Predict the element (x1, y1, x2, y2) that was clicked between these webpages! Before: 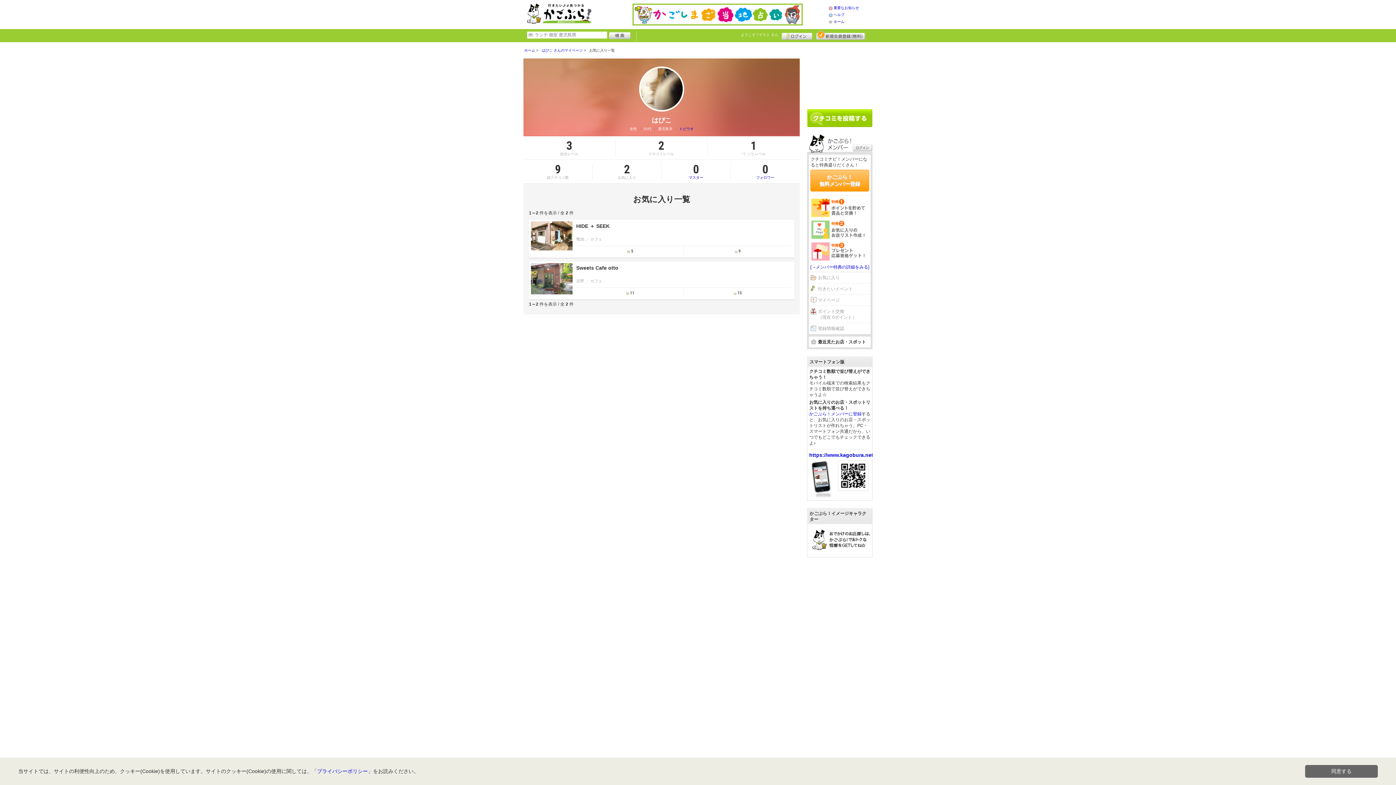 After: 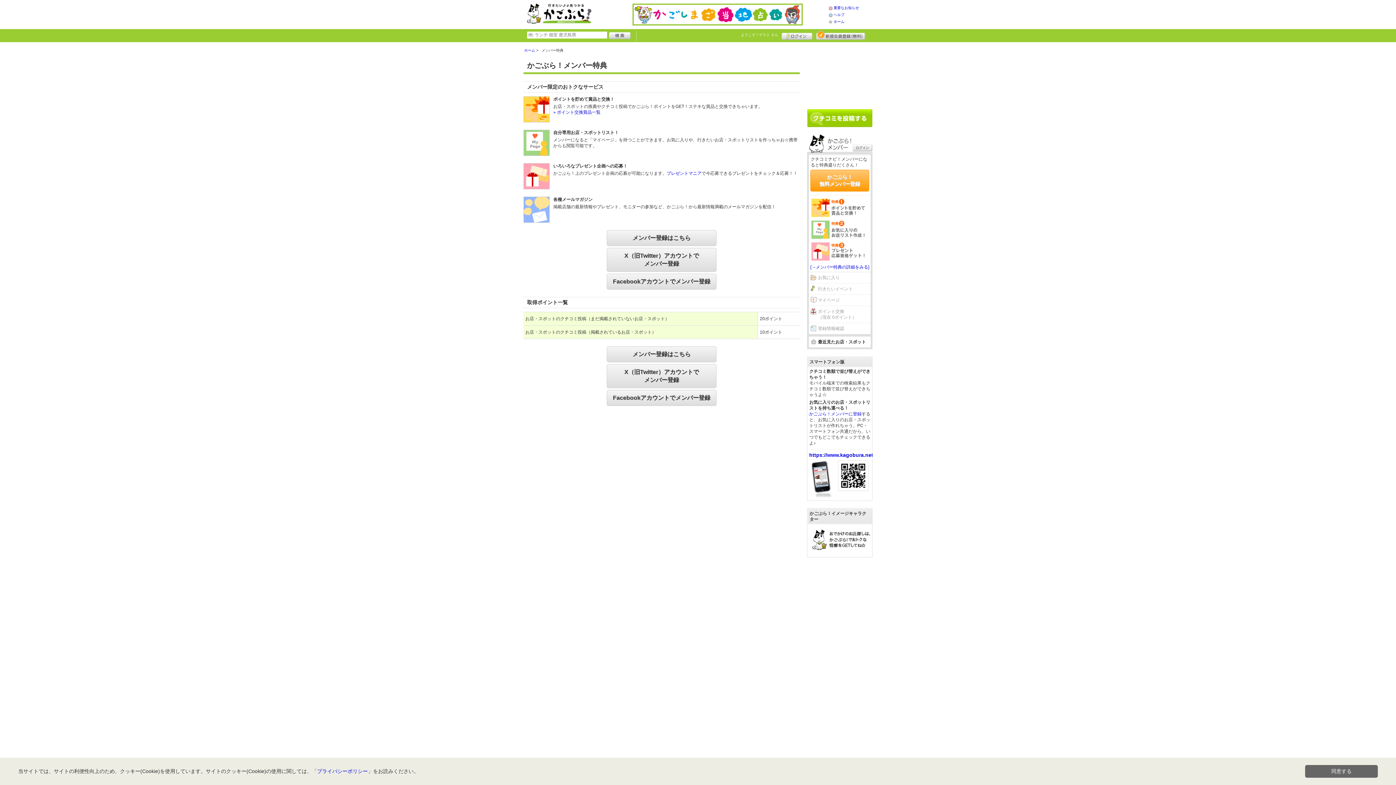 Action: bbox: (809, 294, 870, 306) label: マイページ